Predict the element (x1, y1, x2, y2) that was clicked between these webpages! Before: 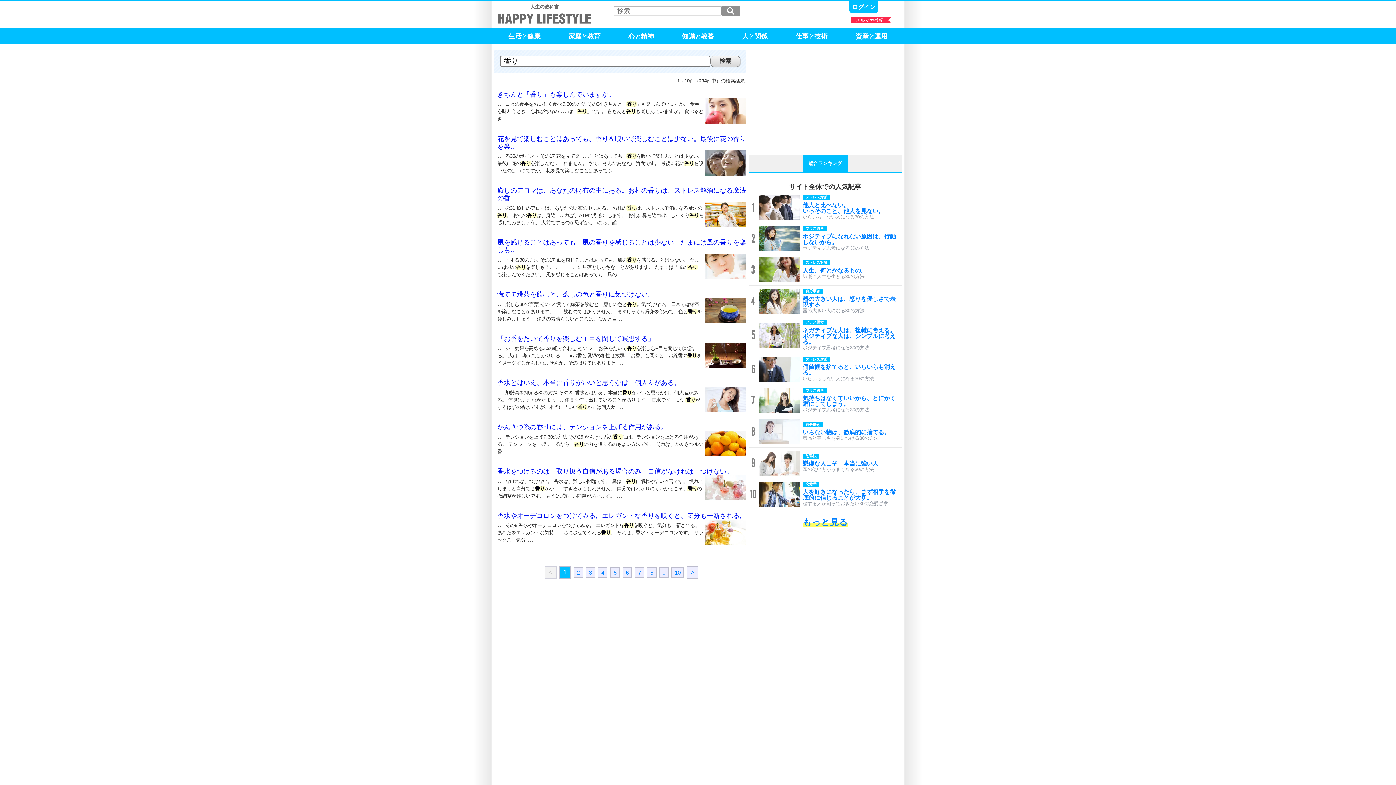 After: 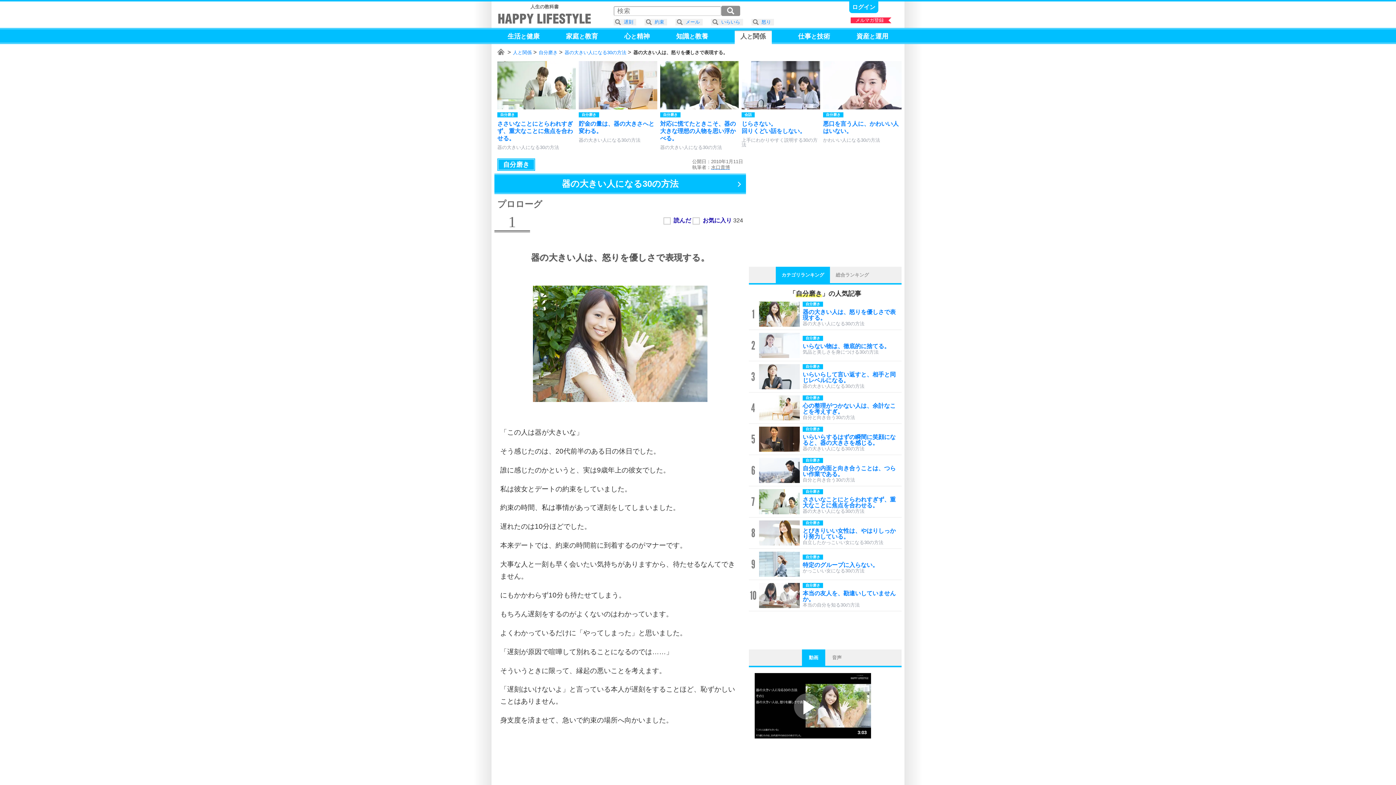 Action: bbox: (749, 288, 901, 313) label: 4
自分磨き
器の大きい人は、怒りを優しさで表現する。
器の大きい人になる30の方法